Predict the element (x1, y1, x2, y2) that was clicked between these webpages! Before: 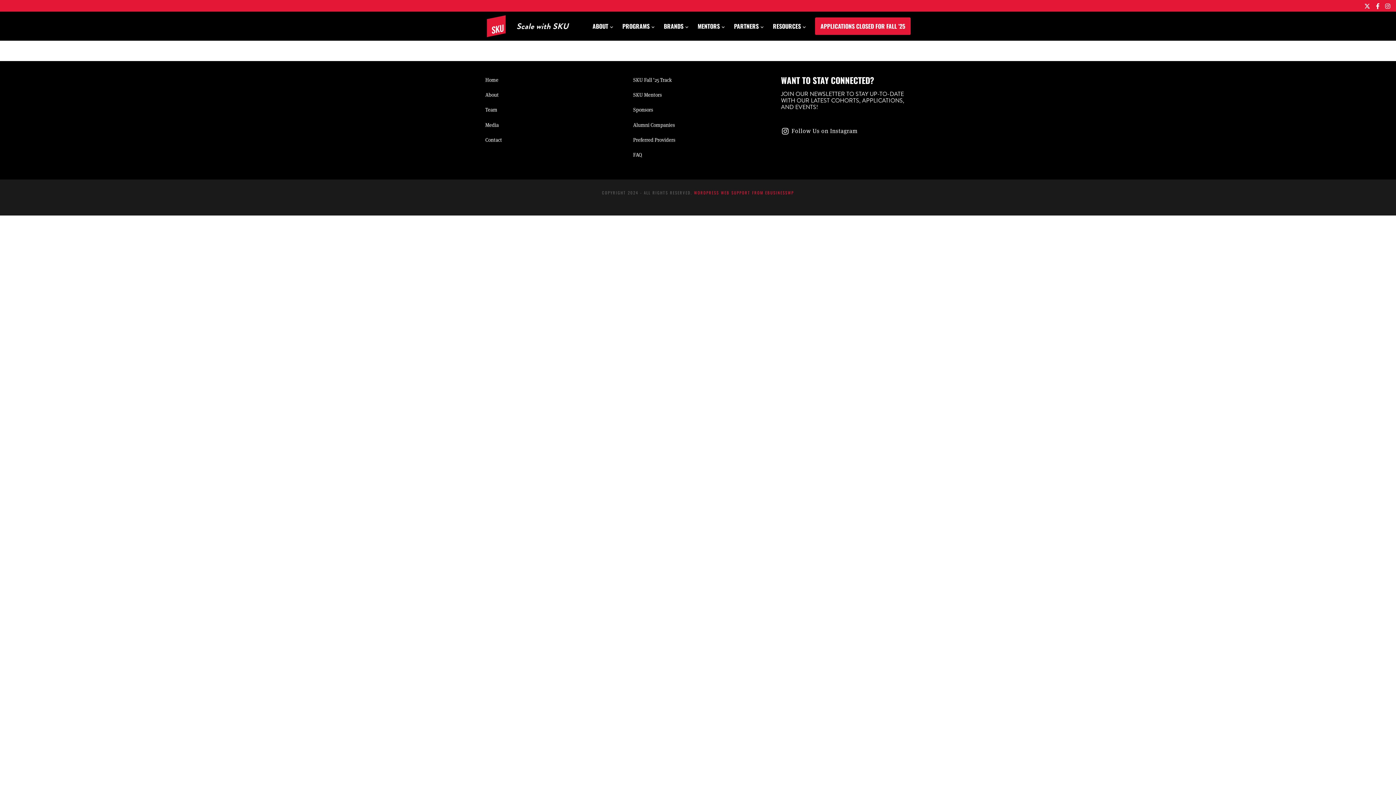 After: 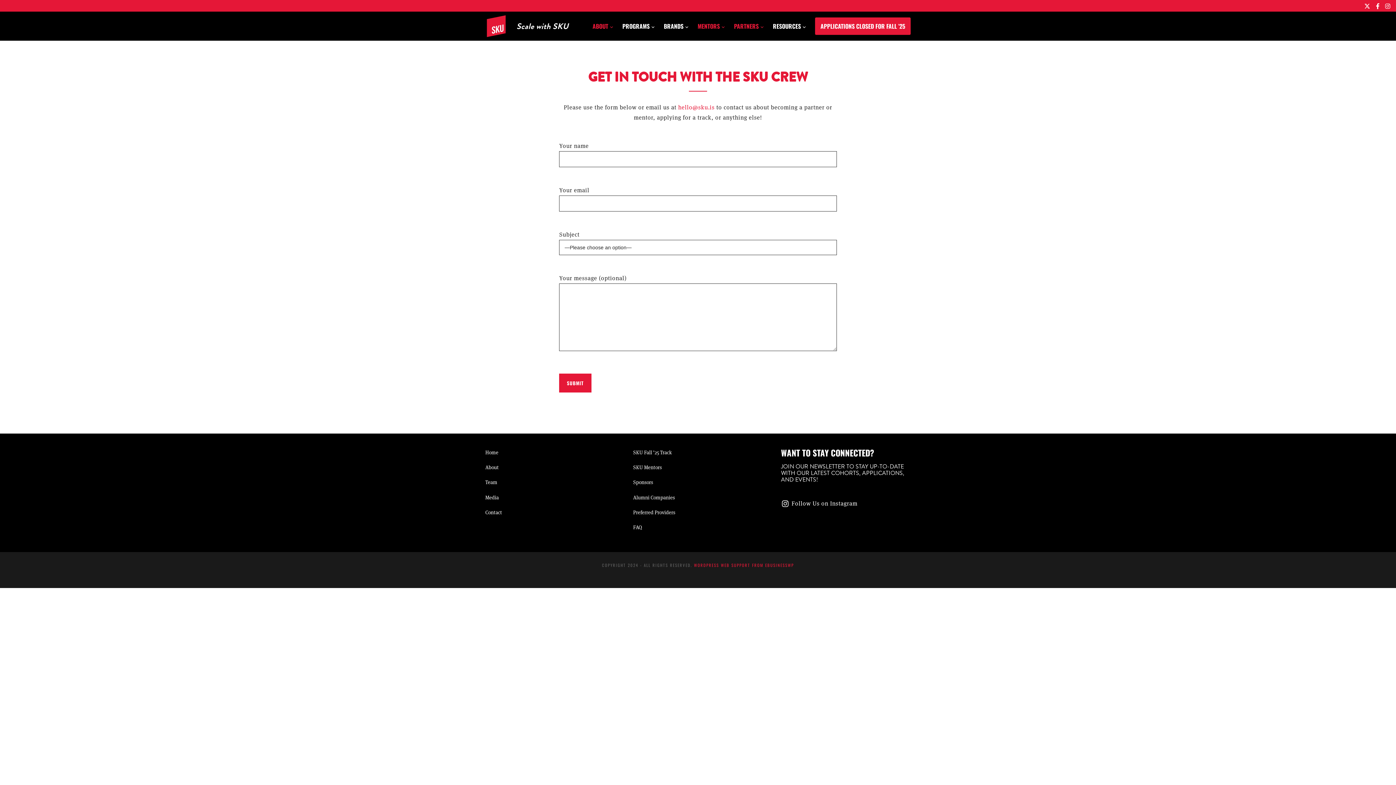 Action: label: Contact bbox: (485, 135, 615, 150)